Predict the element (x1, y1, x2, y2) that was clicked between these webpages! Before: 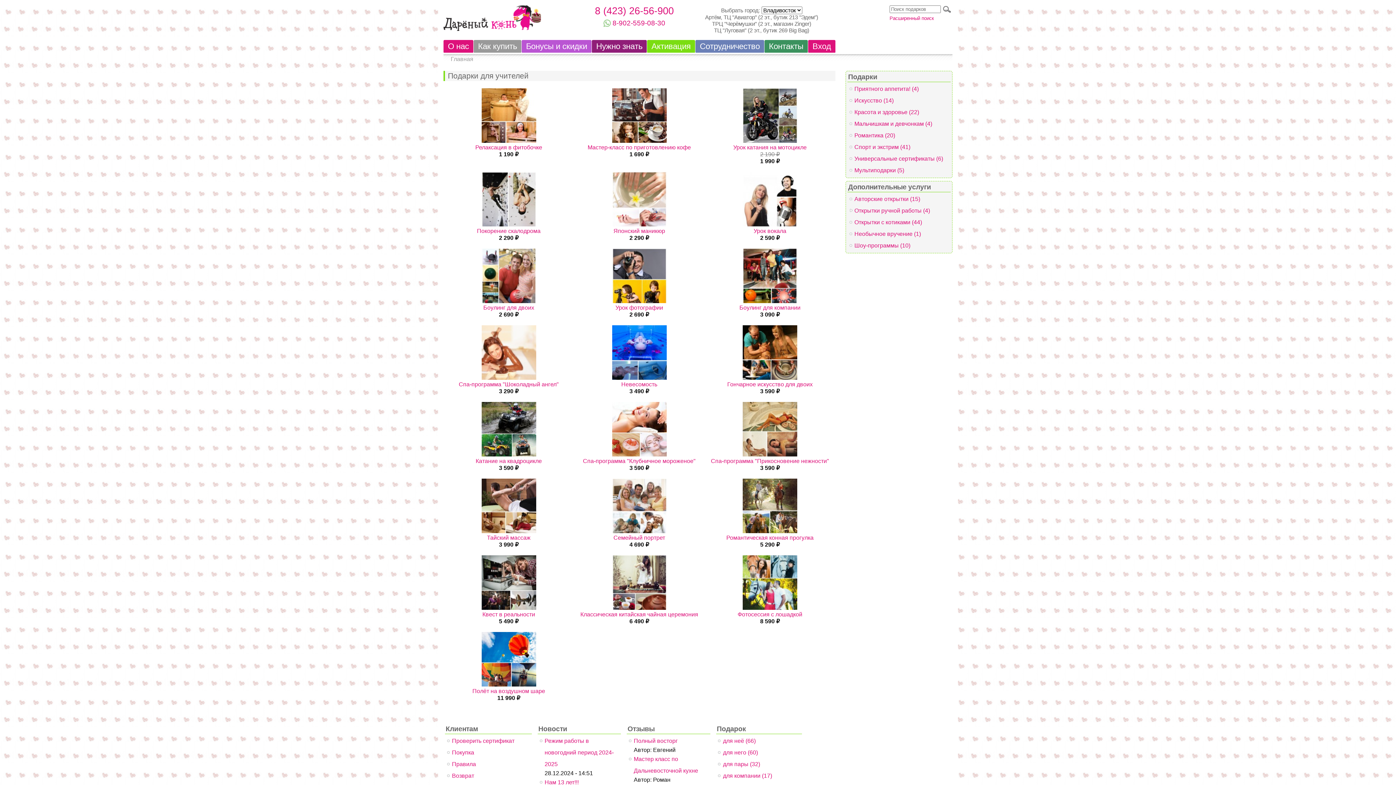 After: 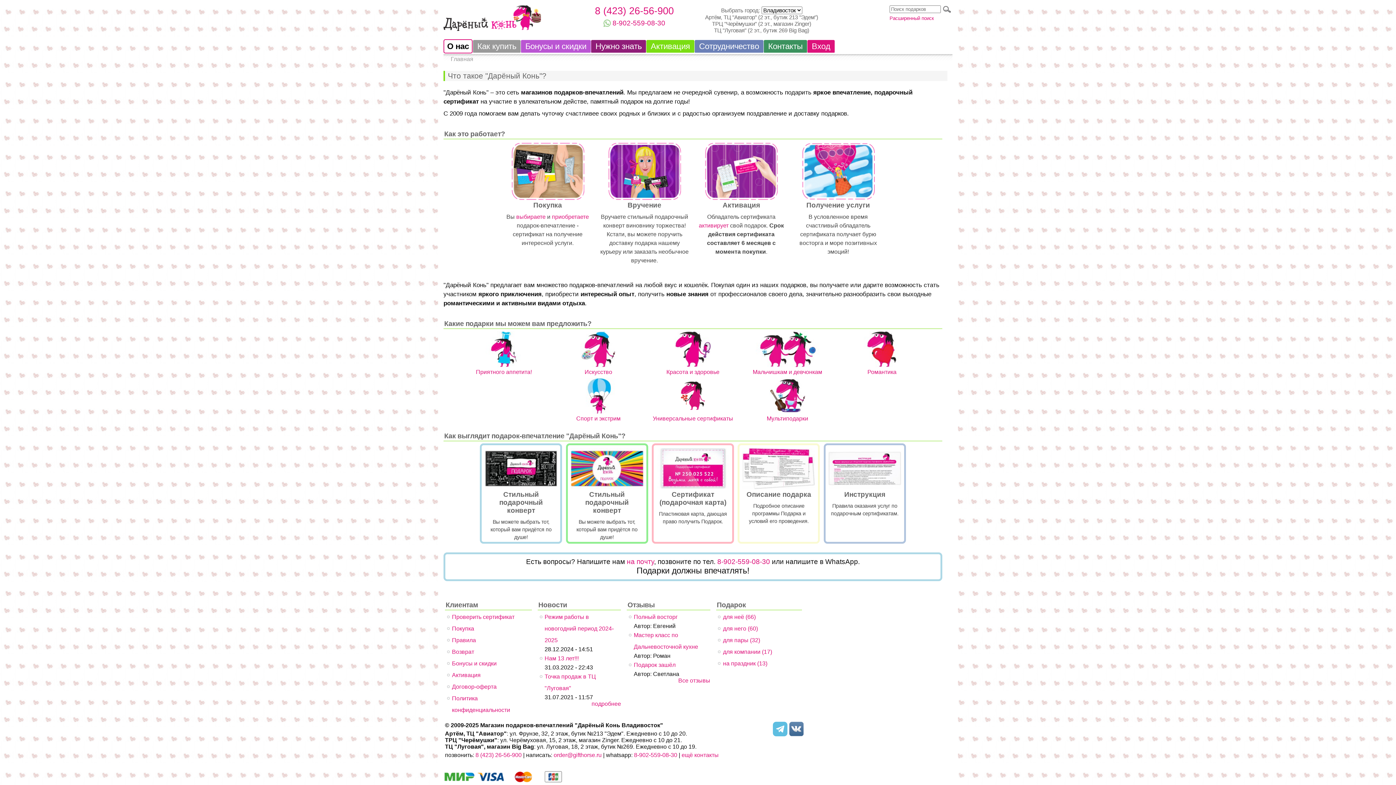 Action: label: О нас bbox: (443, 39, 473, 53)